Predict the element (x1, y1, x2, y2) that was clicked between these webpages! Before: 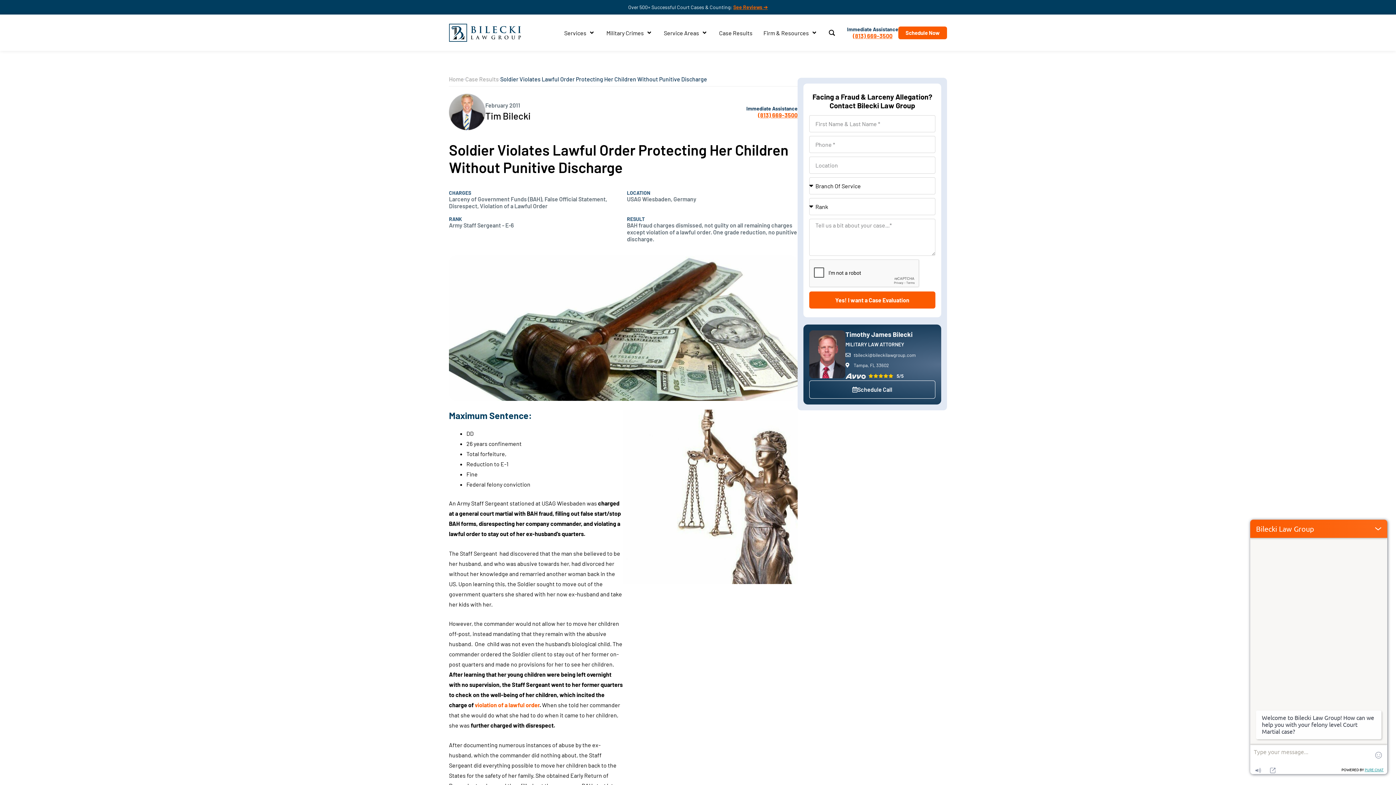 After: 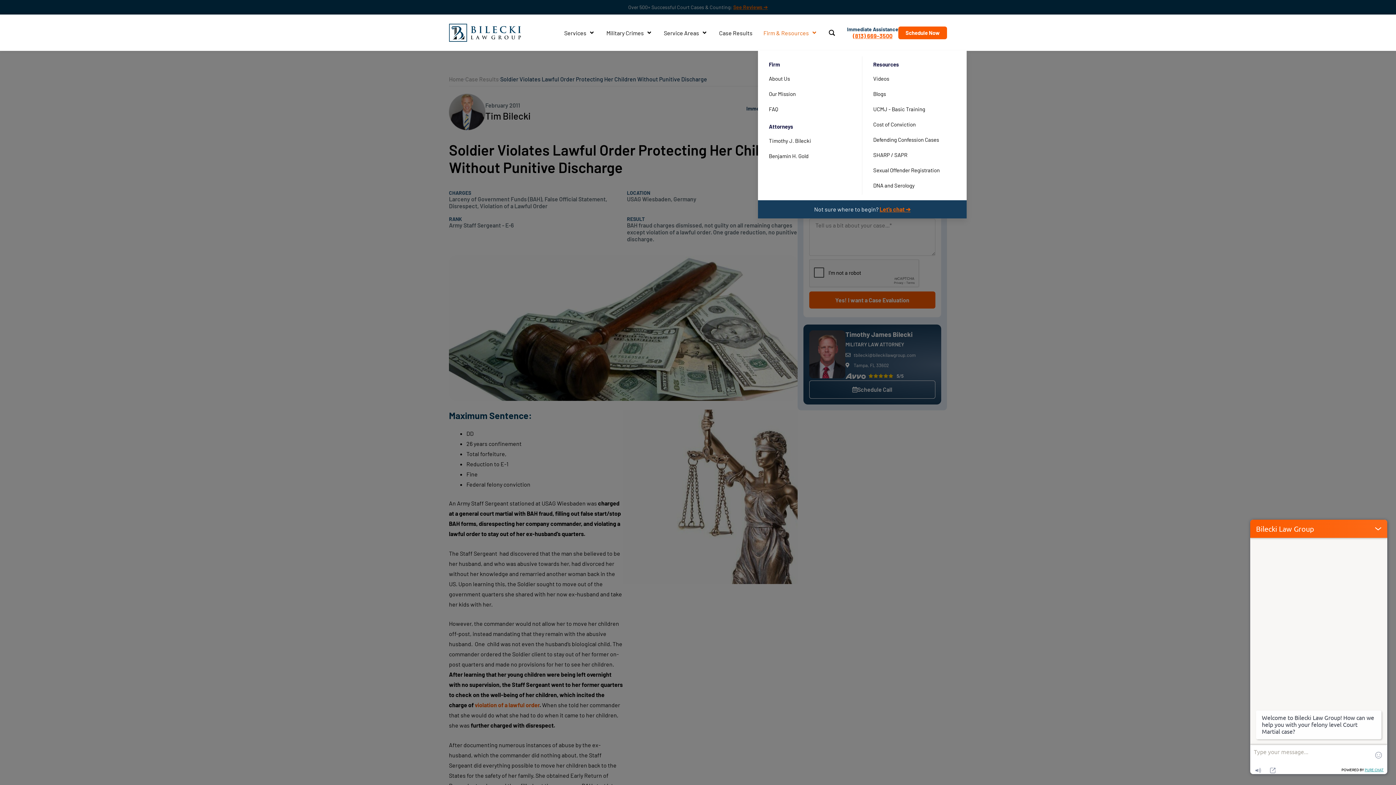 Action: bbox: (763, 28, 818, 37) label: Firm & Resources